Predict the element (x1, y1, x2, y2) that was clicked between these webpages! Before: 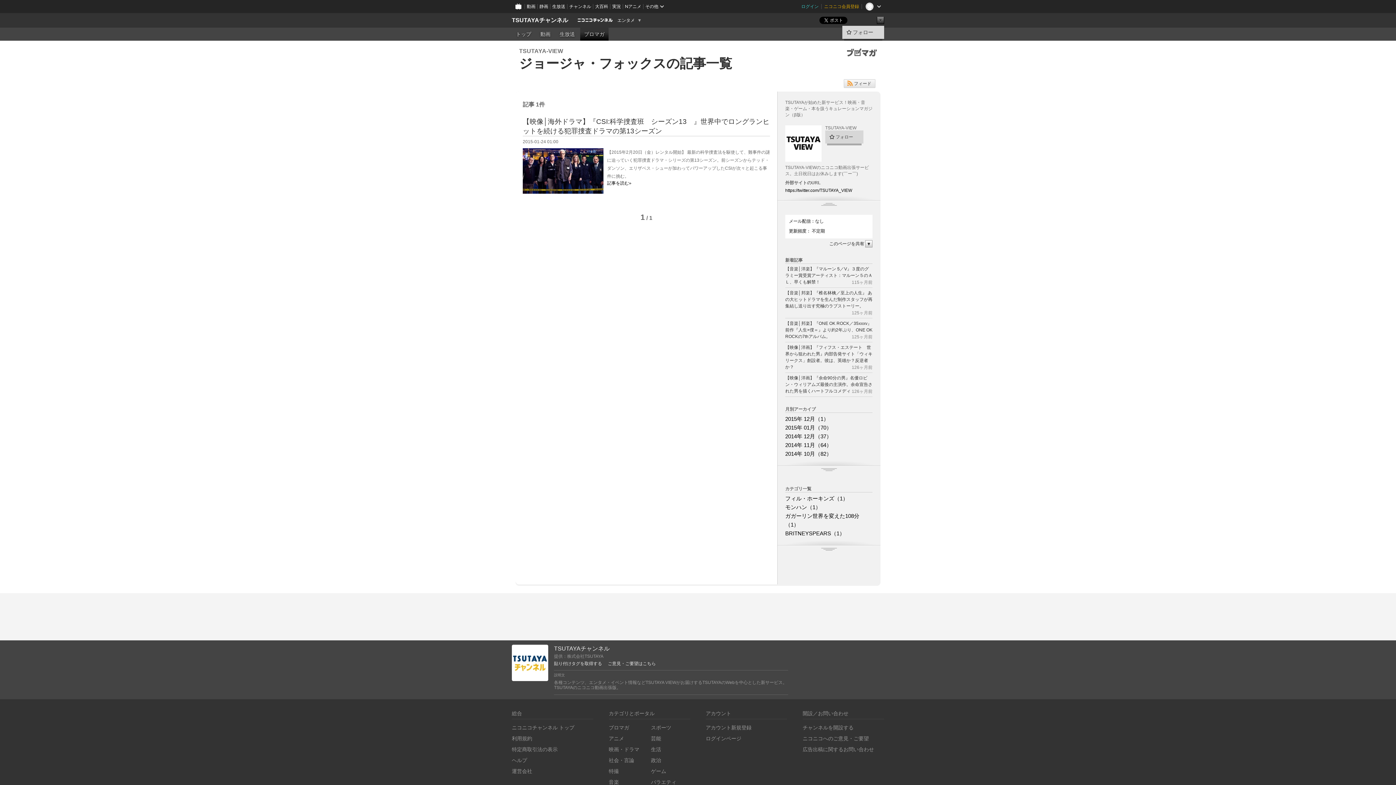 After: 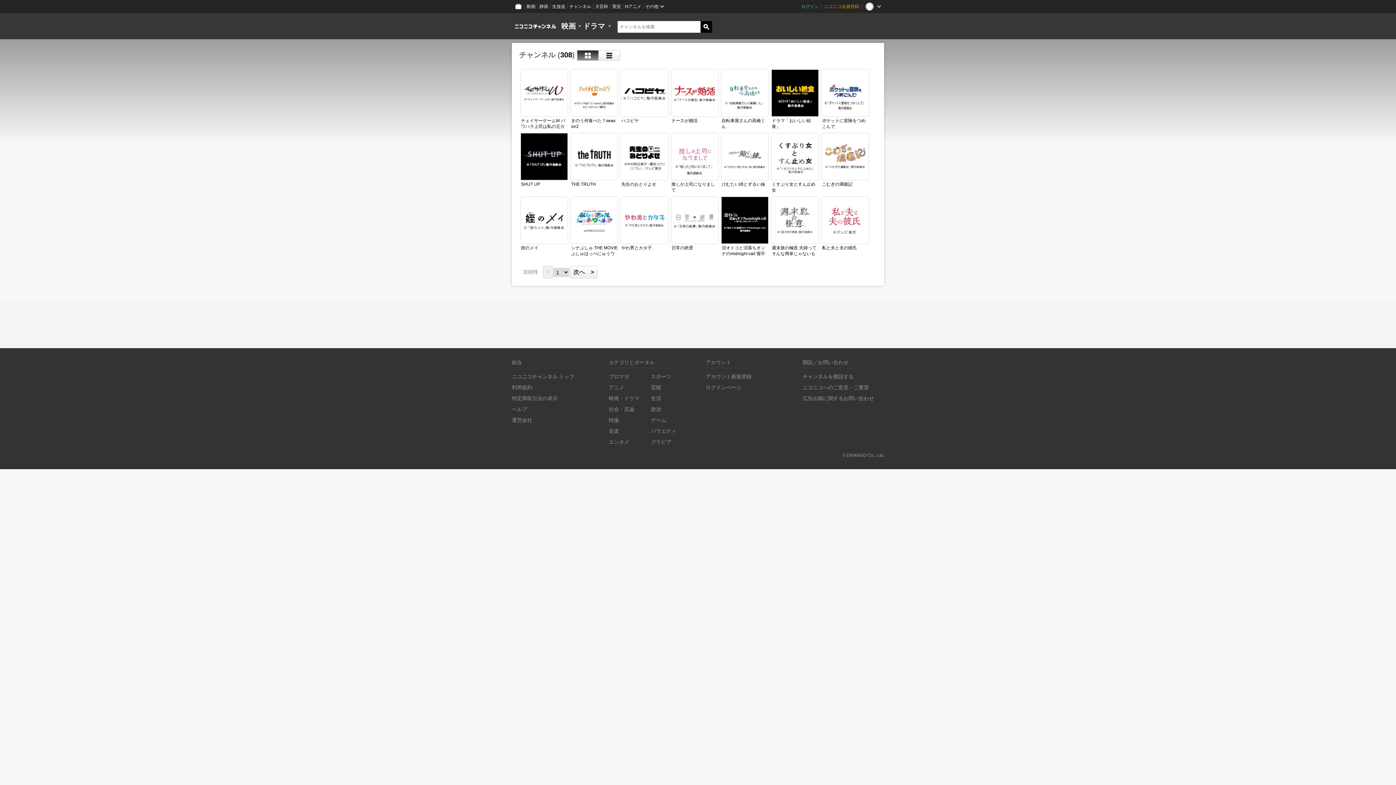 Action: label: 映画・ドラマ bbox: (608, 746, 639, 752)